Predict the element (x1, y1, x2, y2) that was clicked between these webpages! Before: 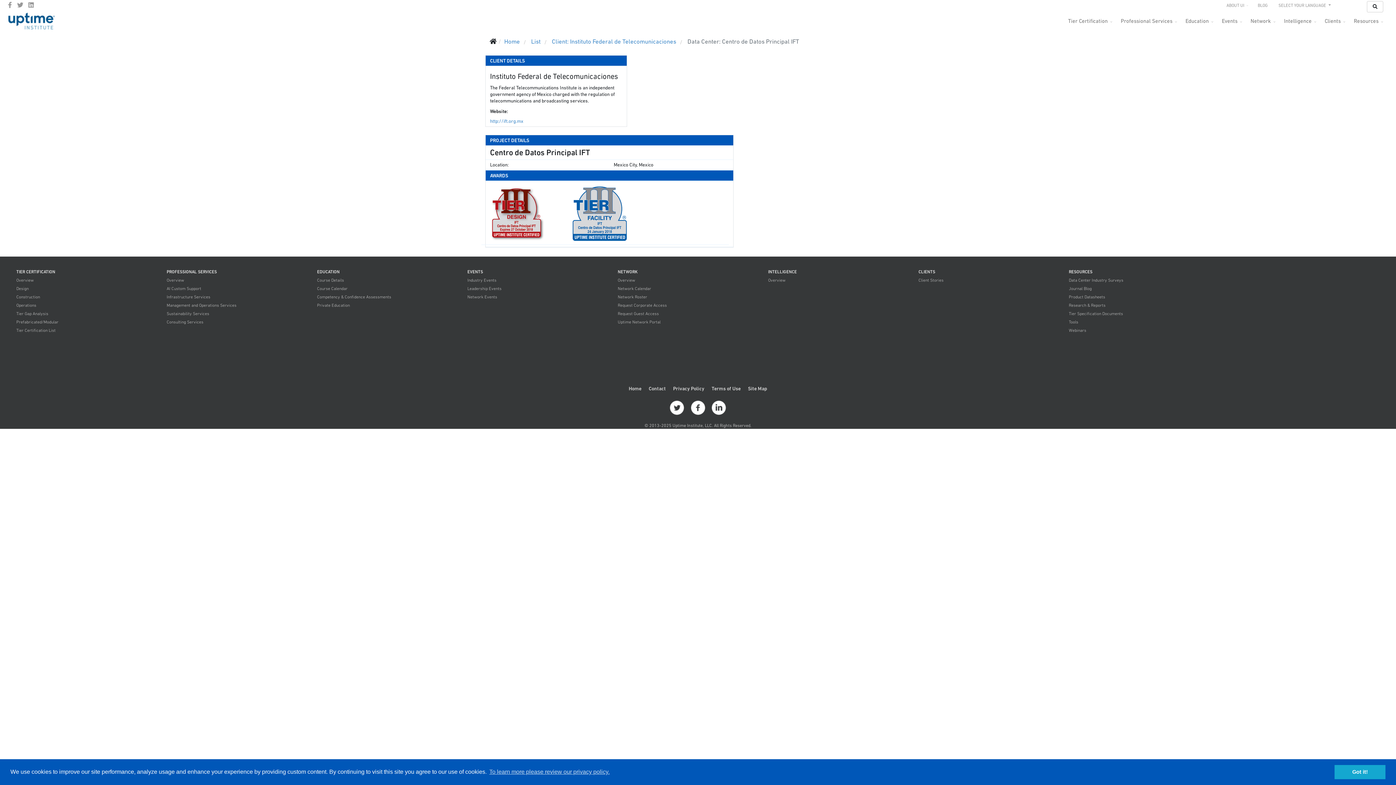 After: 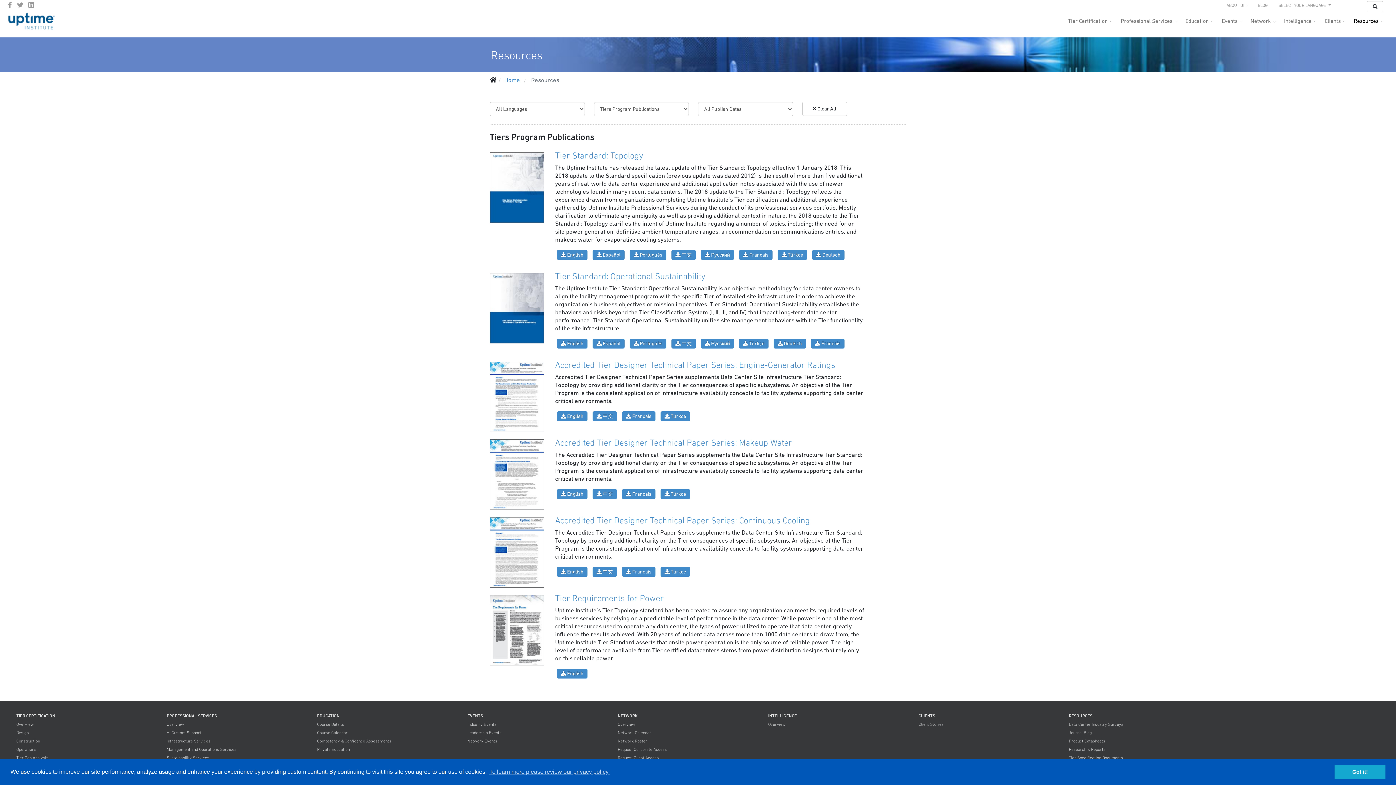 Action: label: Tier Specification Documents bbox: (1067, 309, 1130, 318)